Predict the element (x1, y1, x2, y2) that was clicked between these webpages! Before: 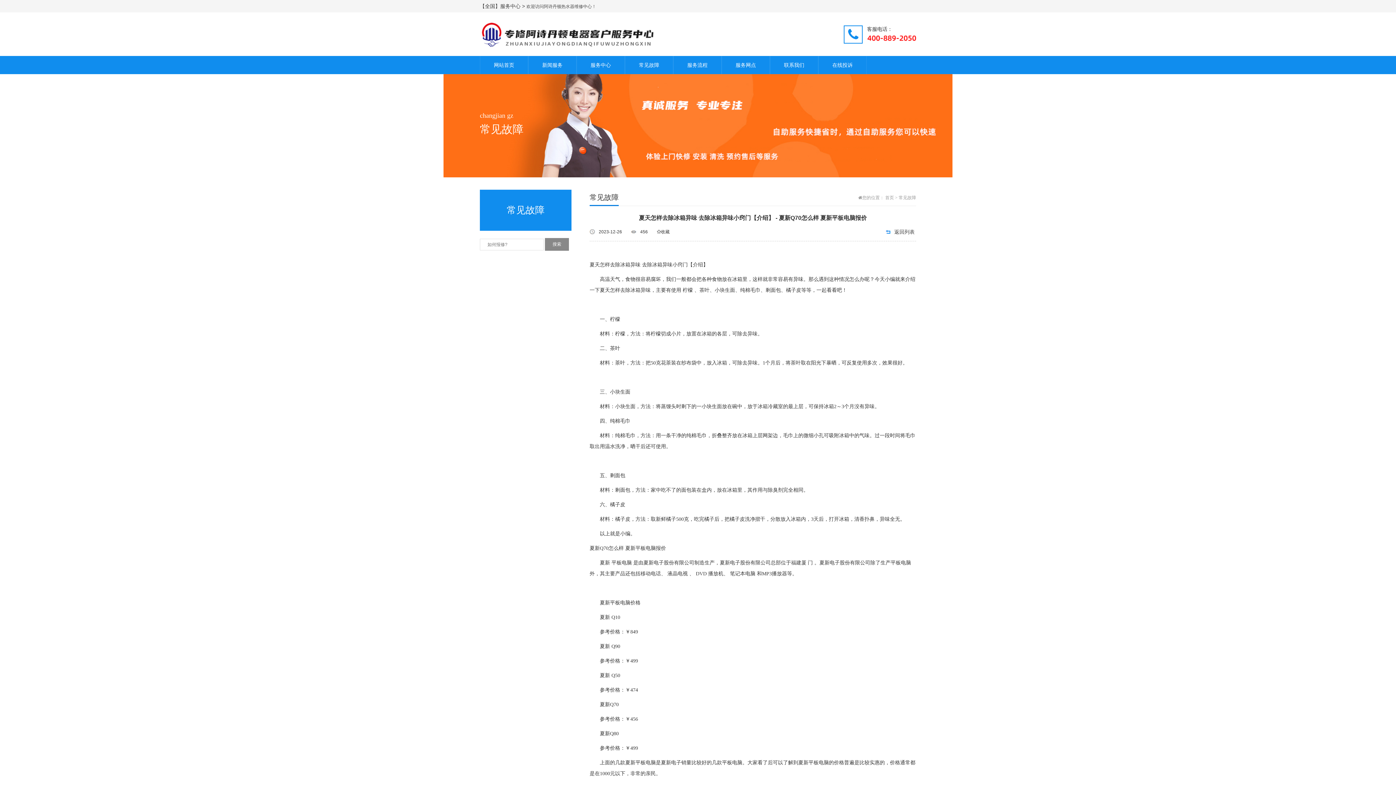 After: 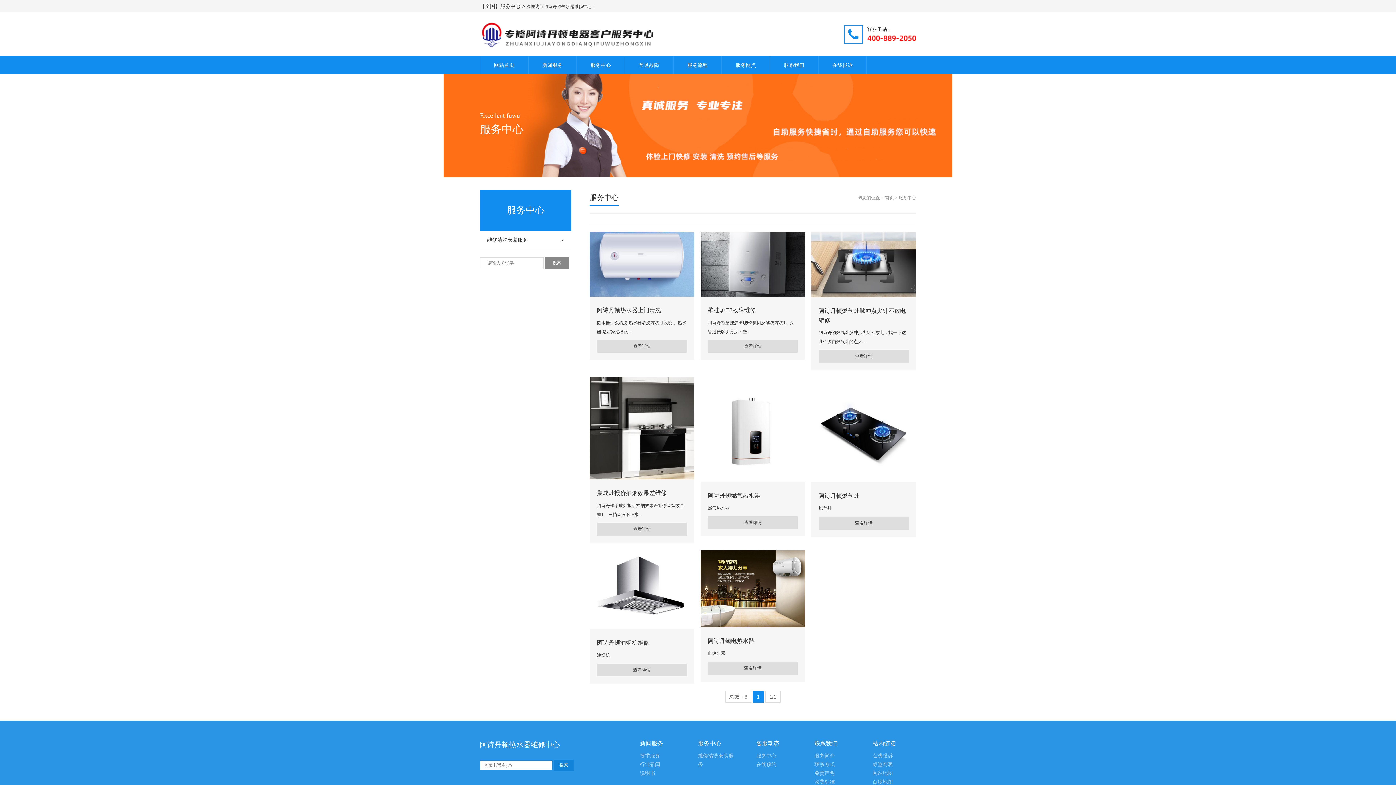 Action: bbox: (577, 56, 624, 74) label: 服务中心